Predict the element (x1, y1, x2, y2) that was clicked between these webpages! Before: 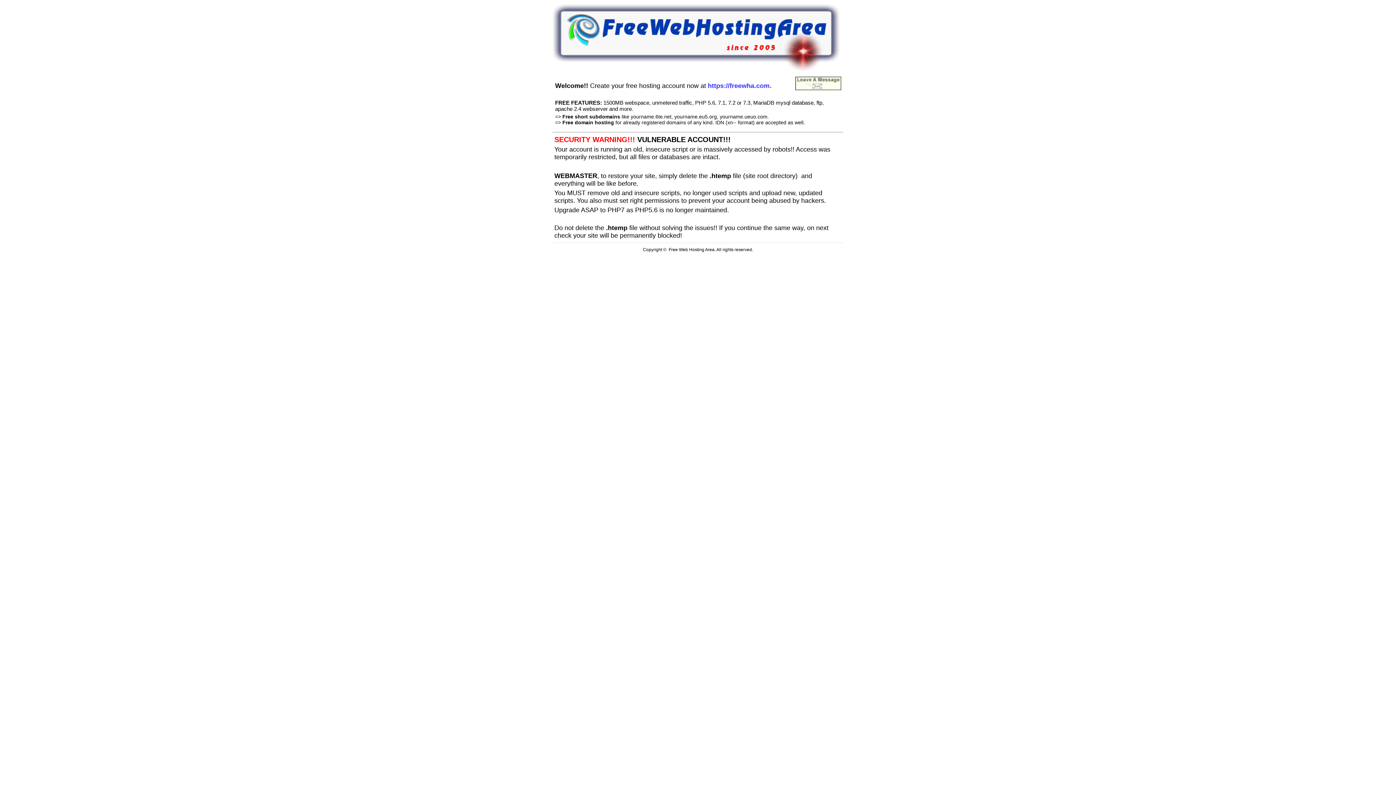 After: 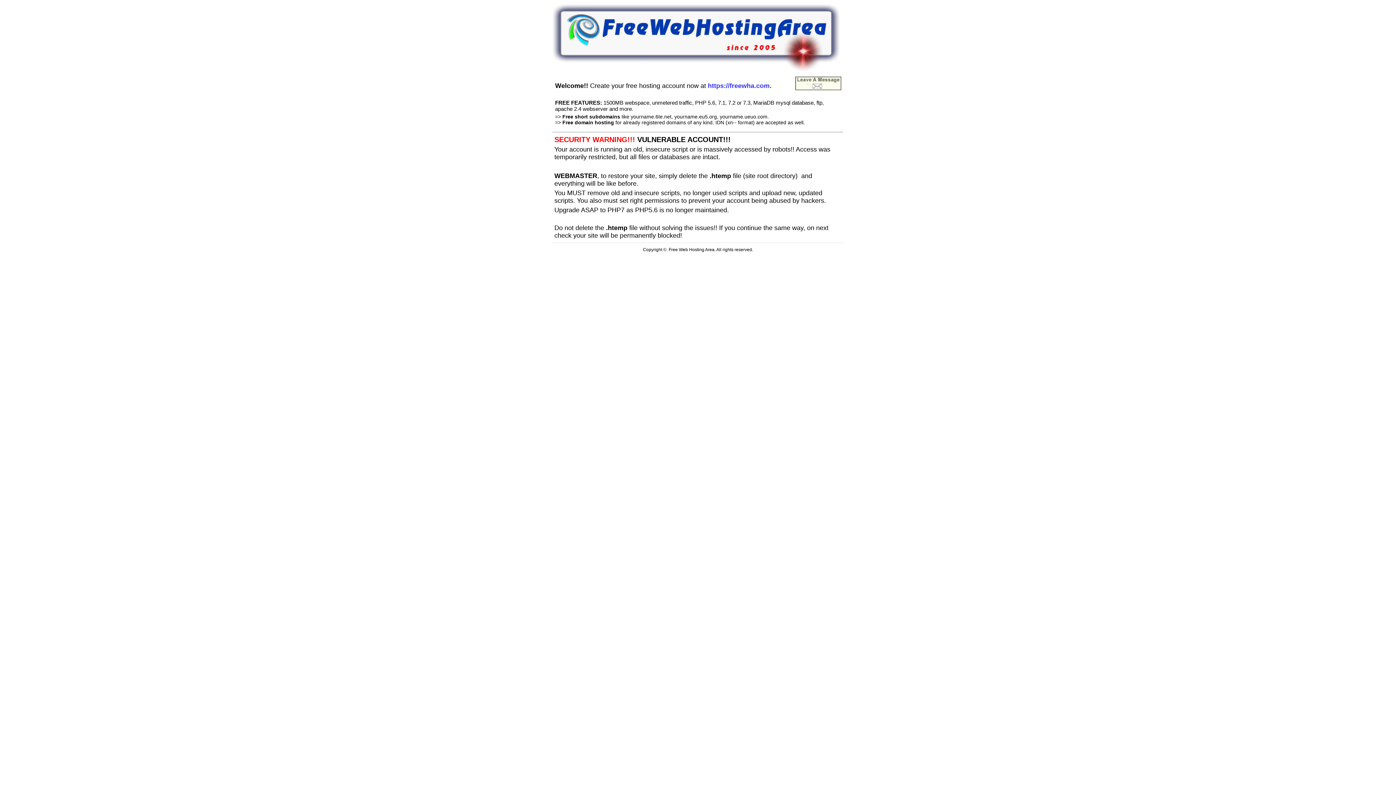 Action: bbox: (795, 85, 841, 91)